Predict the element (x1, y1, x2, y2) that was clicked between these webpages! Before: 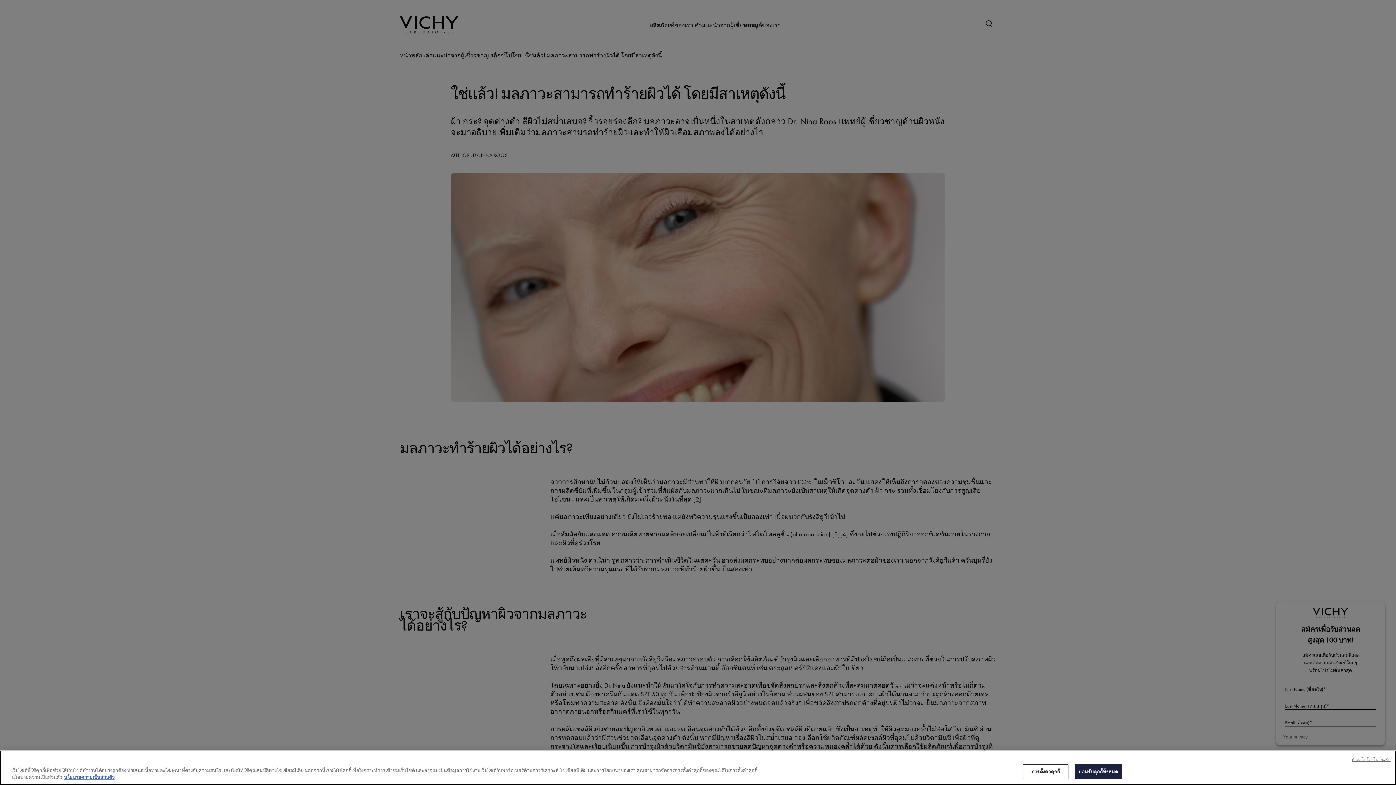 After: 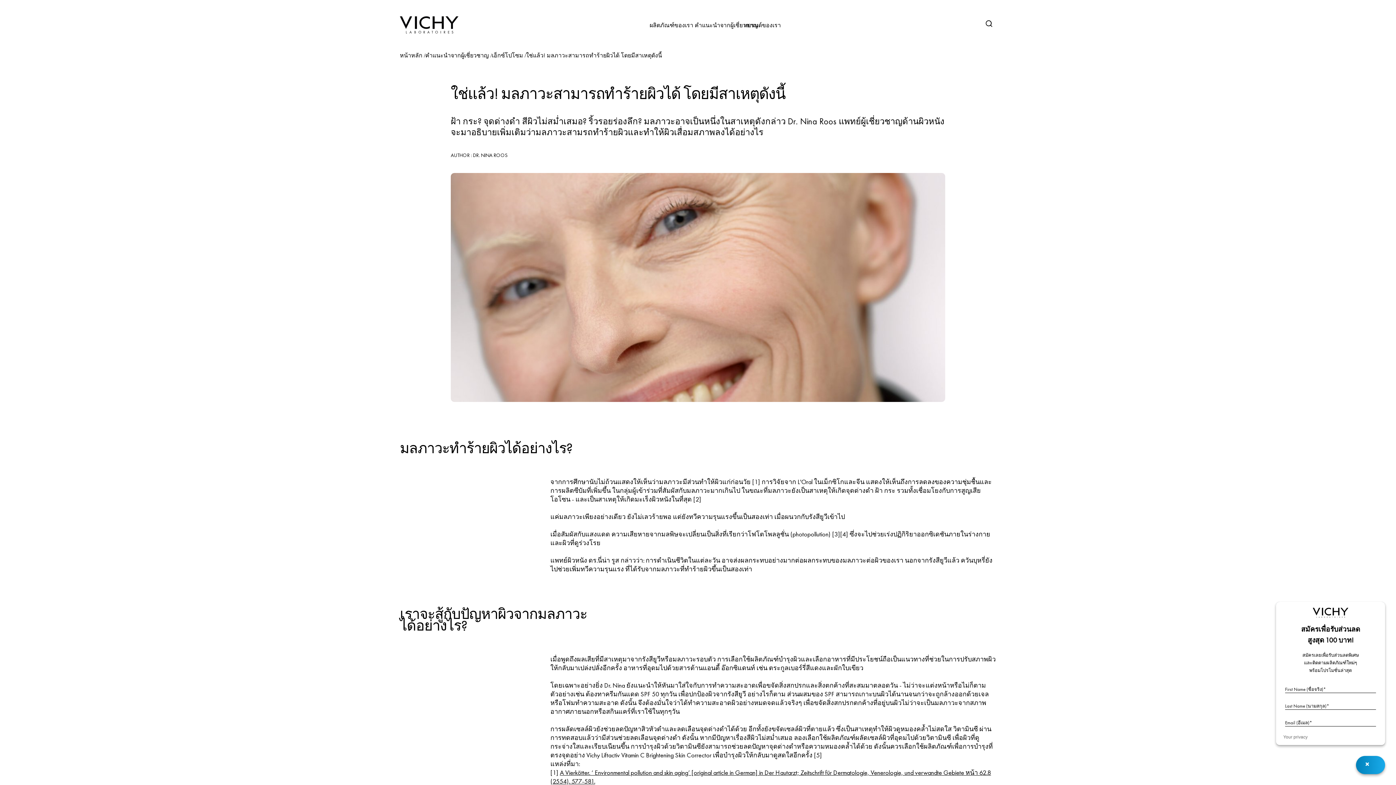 Action: label: ยอมรับคุกกี้ทั้งหมด bbox: (1075, 764, 1122, 779)